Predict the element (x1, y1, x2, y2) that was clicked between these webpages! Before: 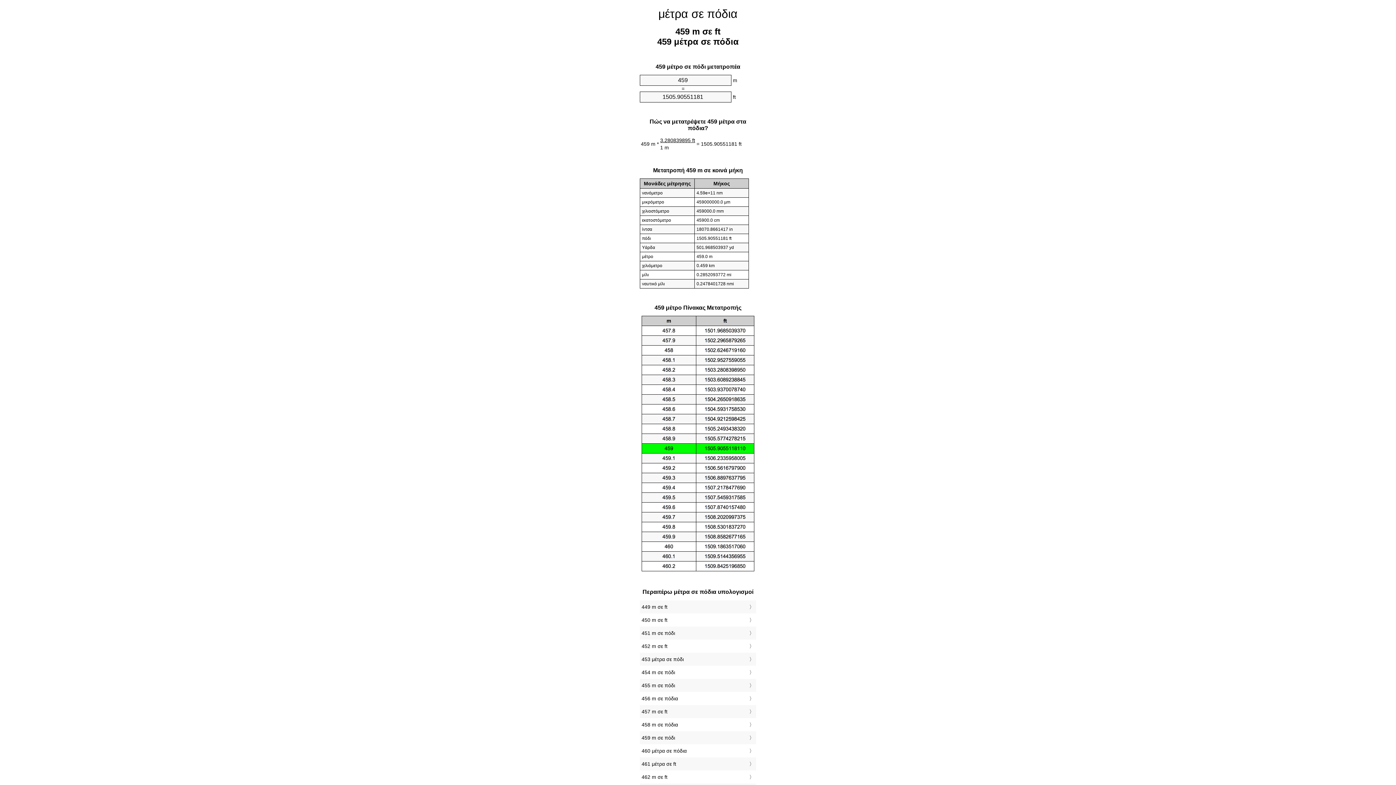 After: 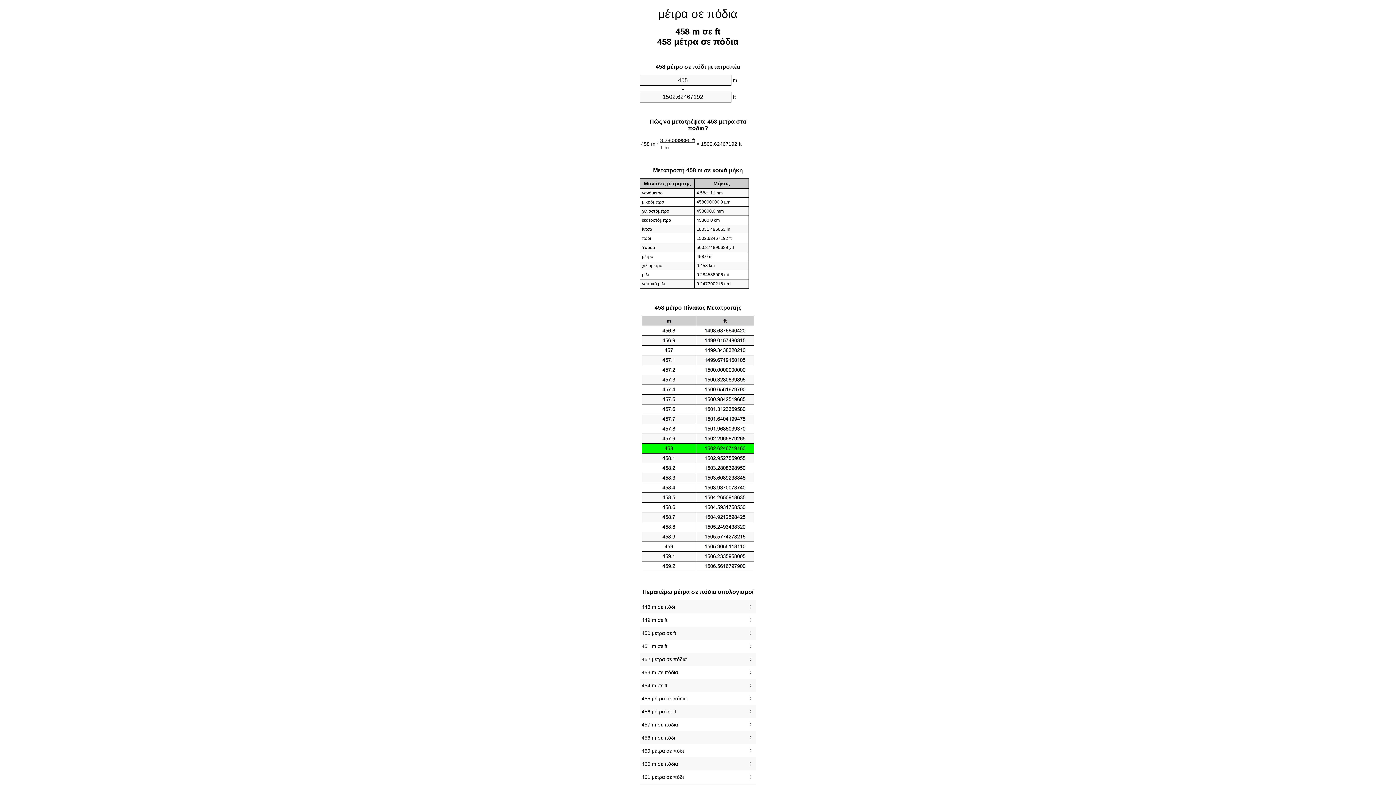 Action: bbox: (641, 720, 754, 729) label: 458 m σε πόδια